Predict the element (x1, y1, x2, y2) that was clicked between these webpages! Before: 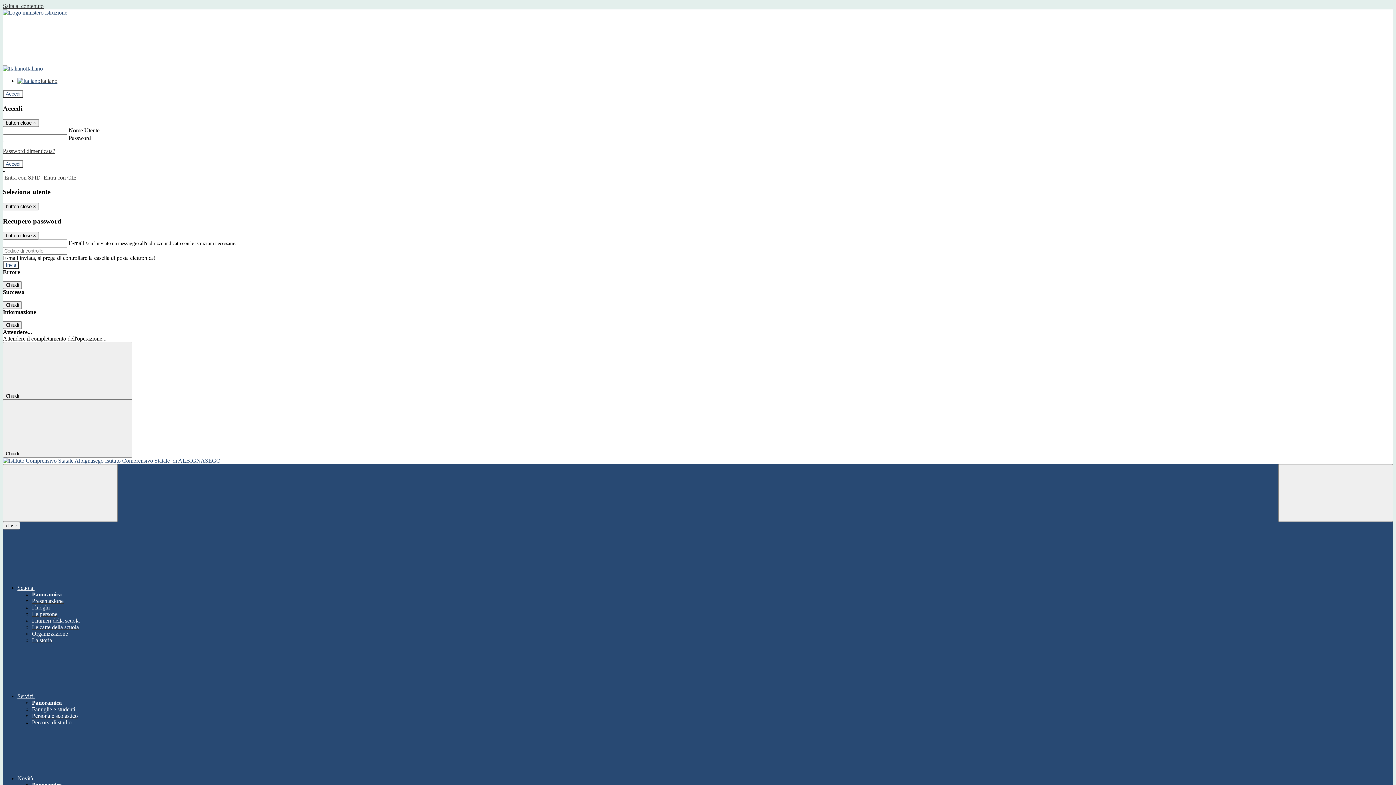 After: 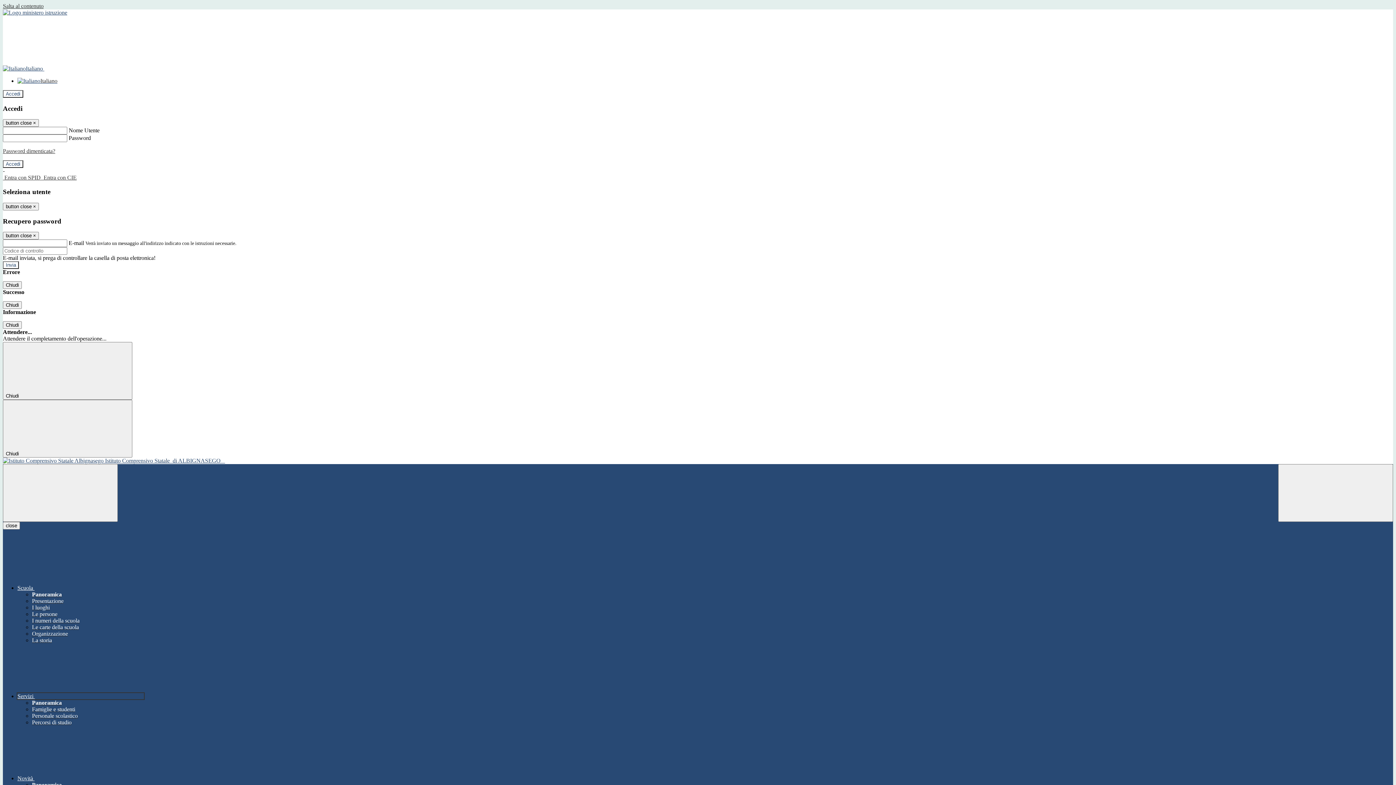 Action: label: Servizi  bbox: (17, 693, 144, 699)